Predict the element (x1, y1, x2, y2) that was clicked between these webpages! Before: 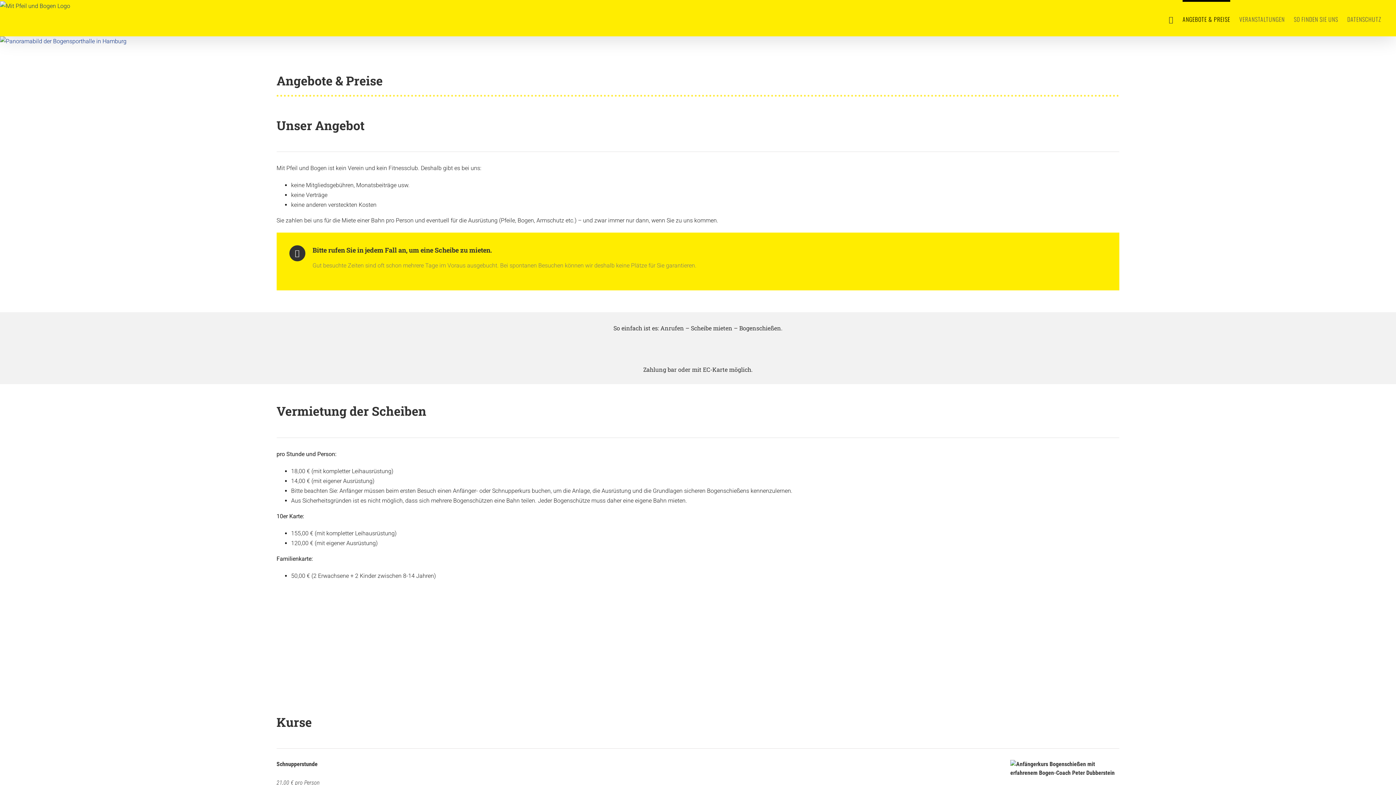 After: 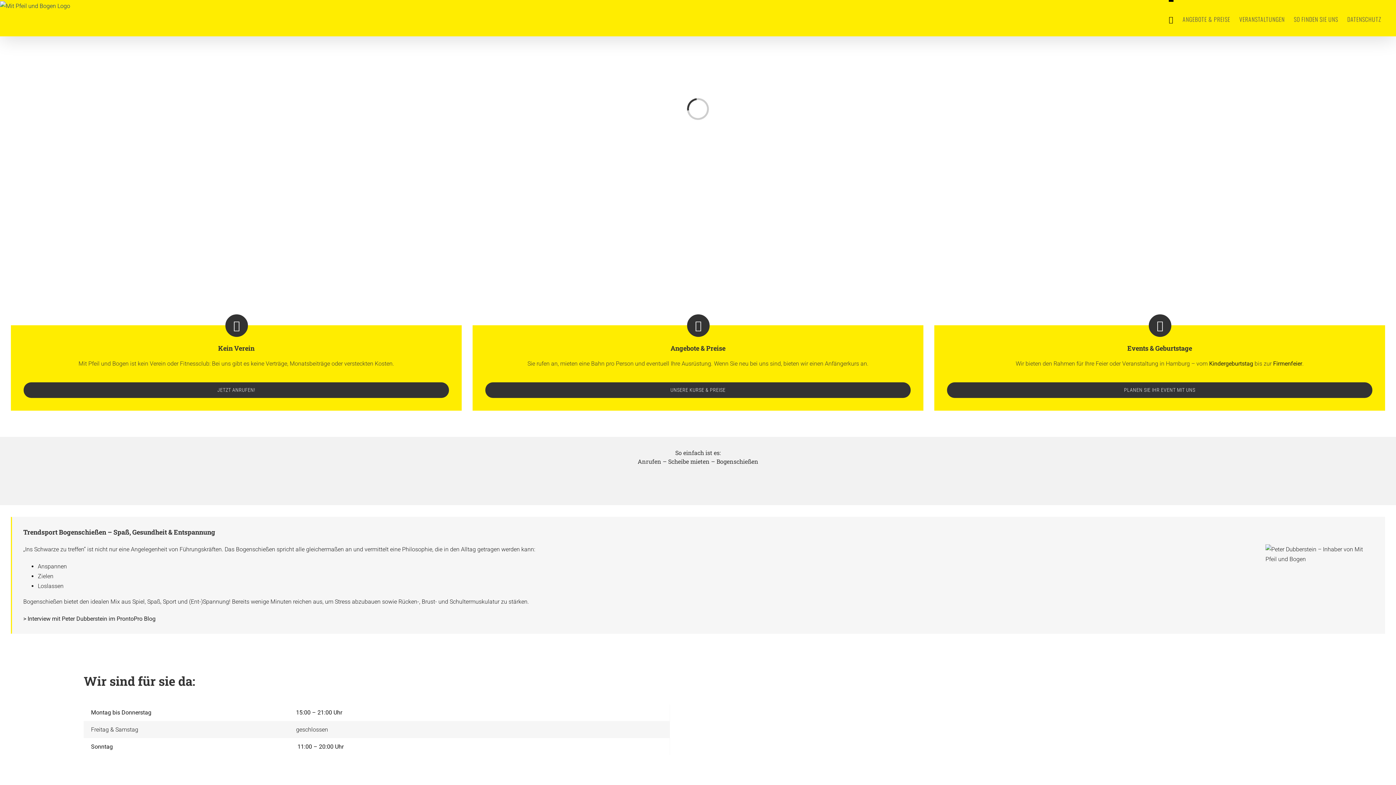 Action: bbox: (0, 1, 70, 10)